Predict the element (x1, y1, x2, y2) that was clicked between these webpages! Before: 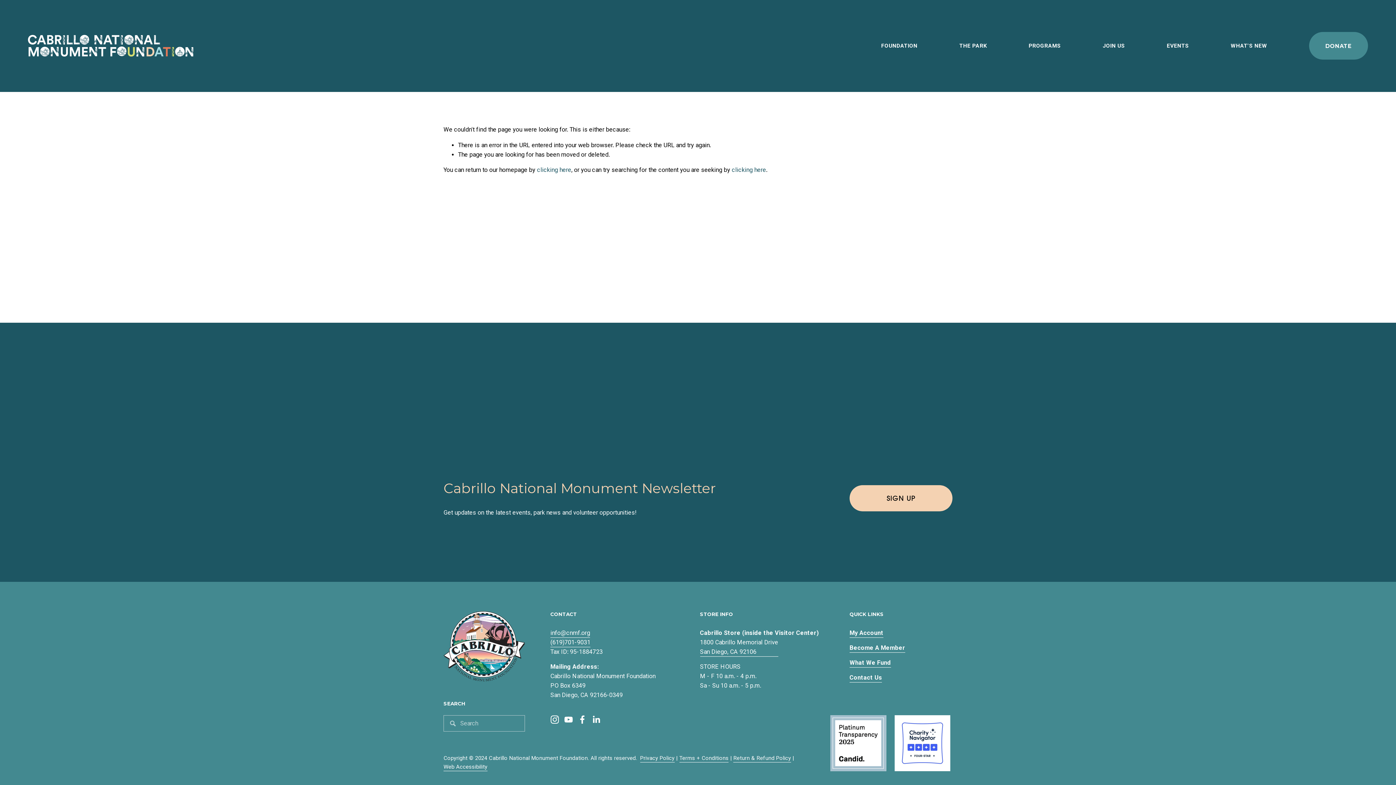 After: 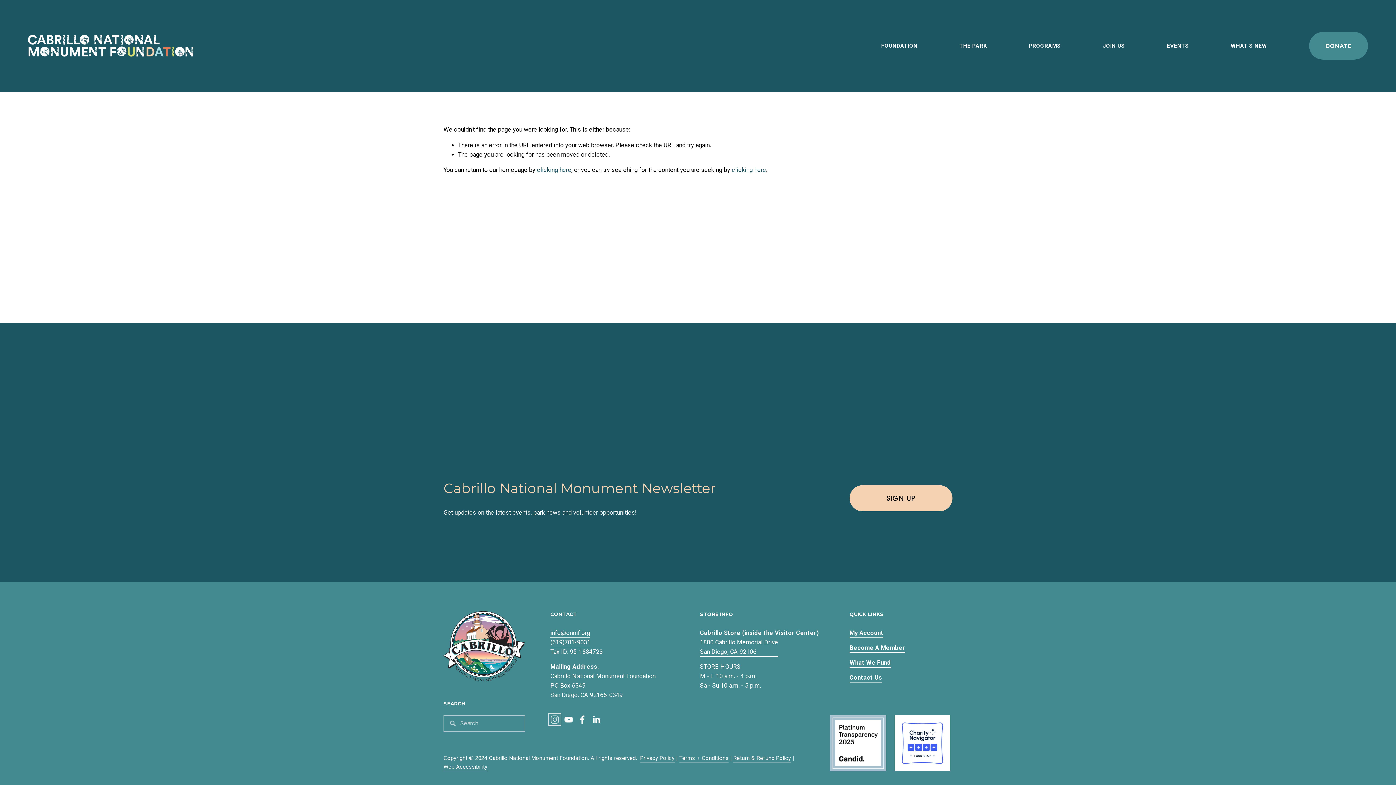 Action: label: Instagram bbox: (550, 715, 559, 724)